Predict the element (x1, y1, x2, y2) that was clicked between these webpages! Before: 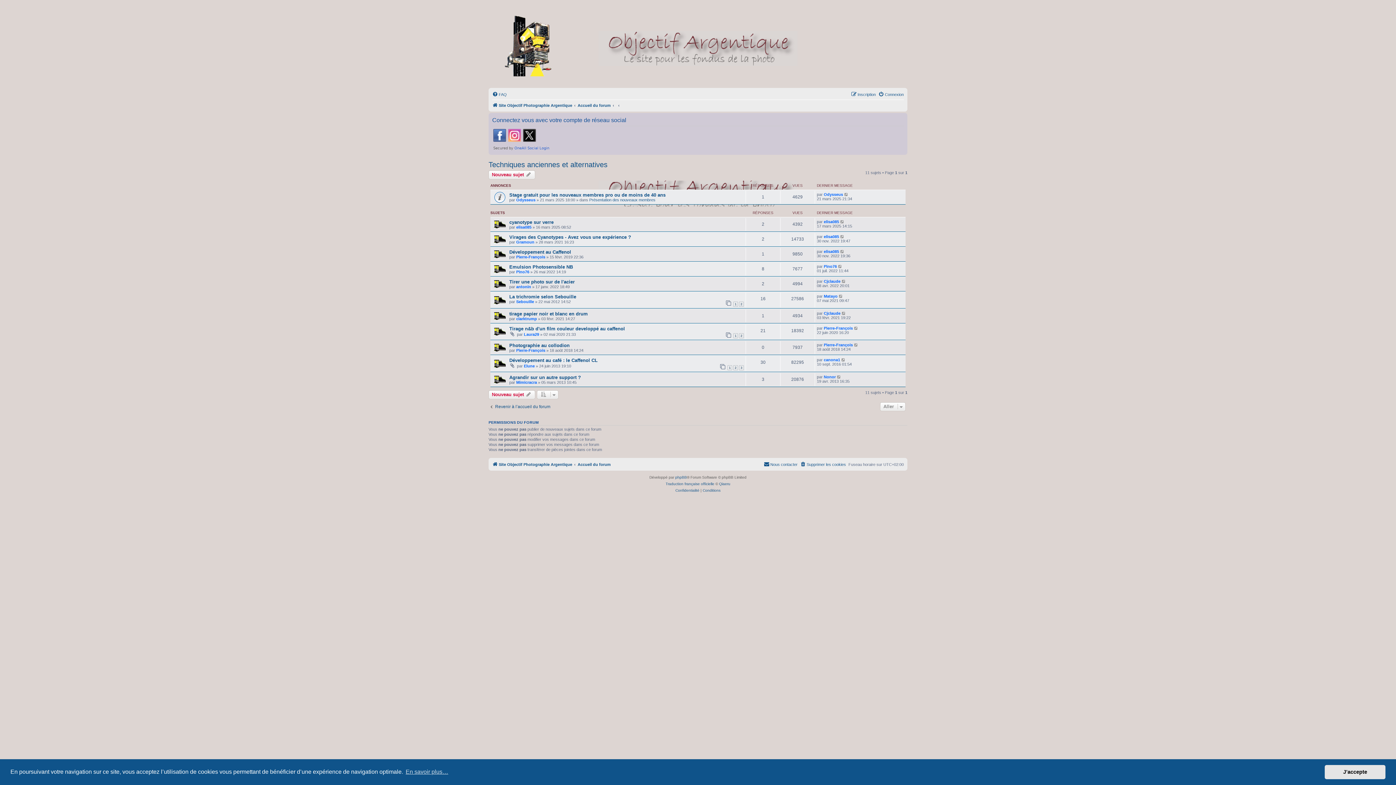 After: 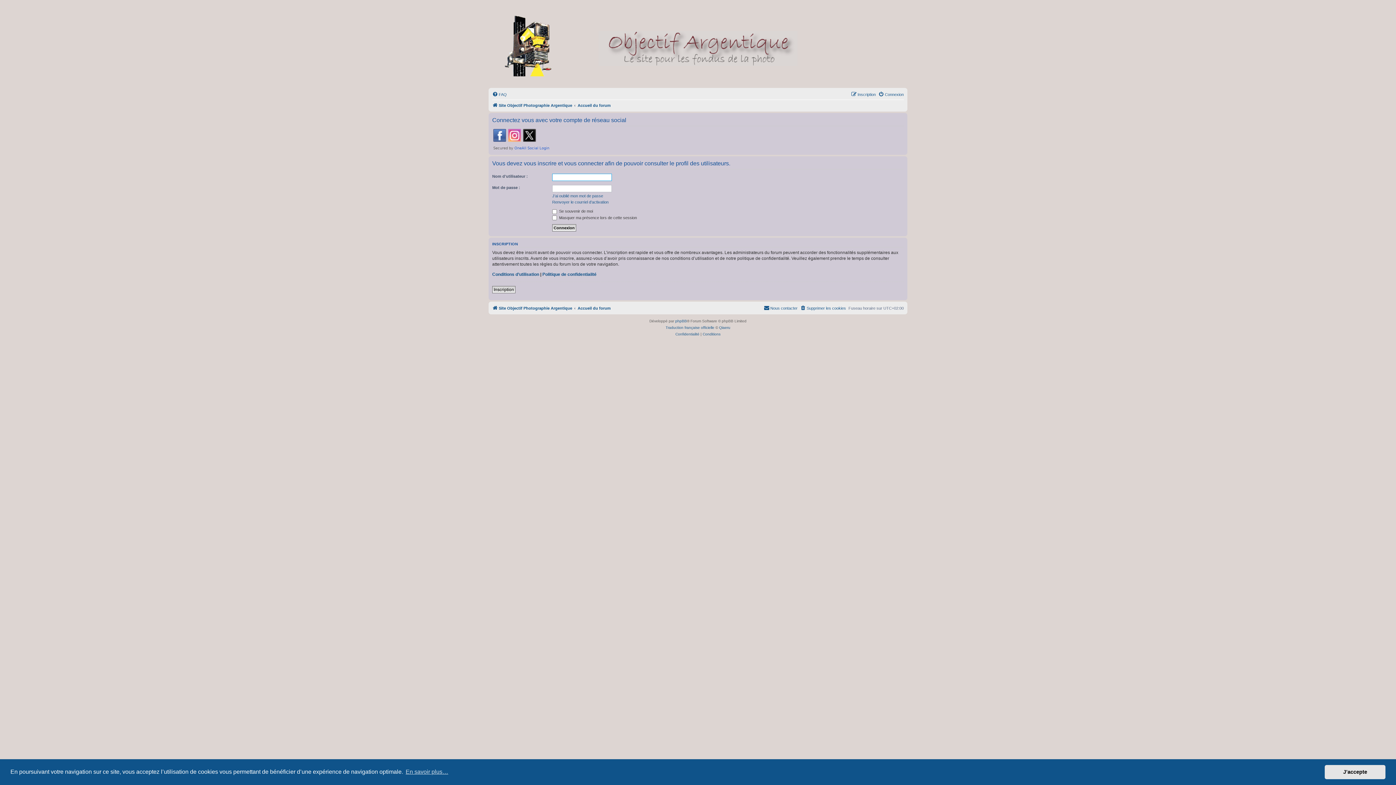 Action: label: elisa085 bbox: (824, 249, 839, 253)